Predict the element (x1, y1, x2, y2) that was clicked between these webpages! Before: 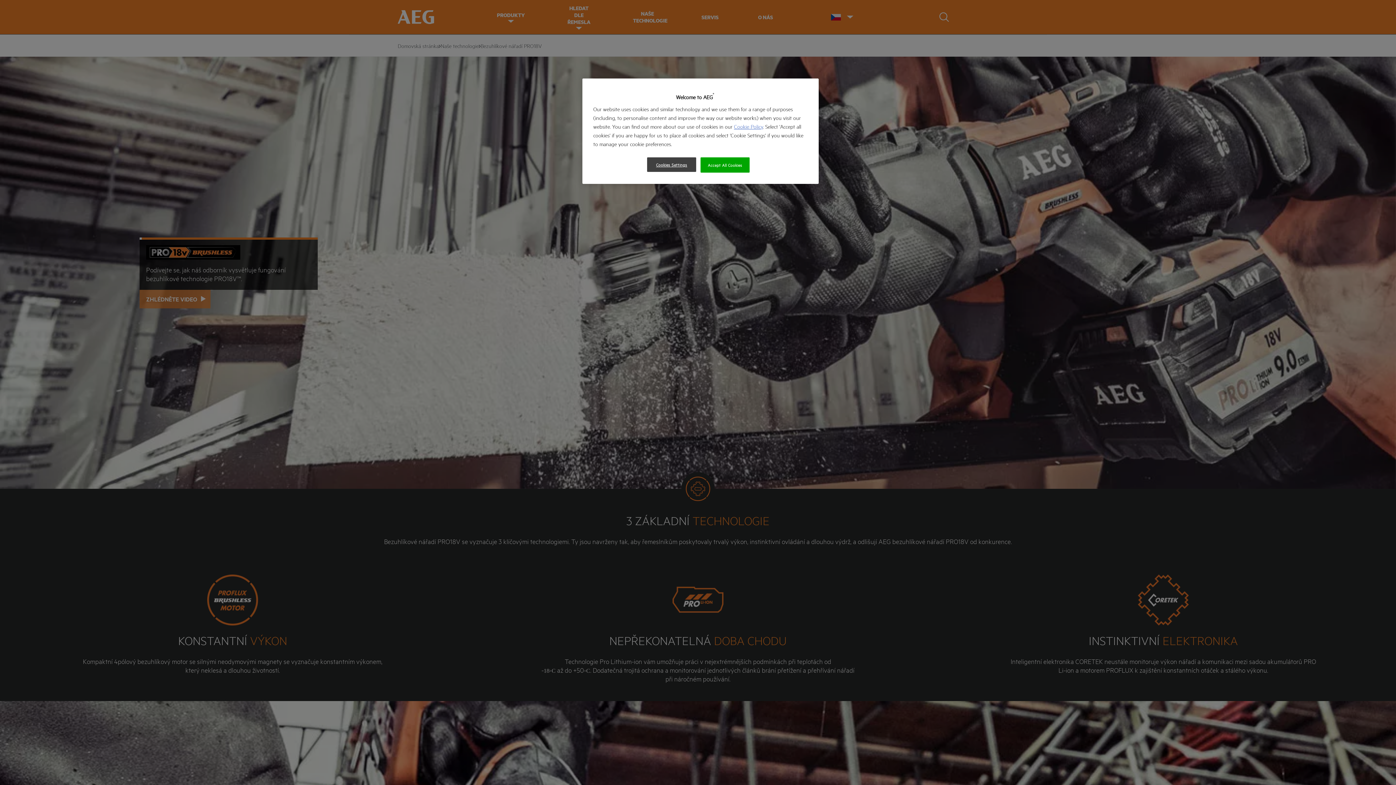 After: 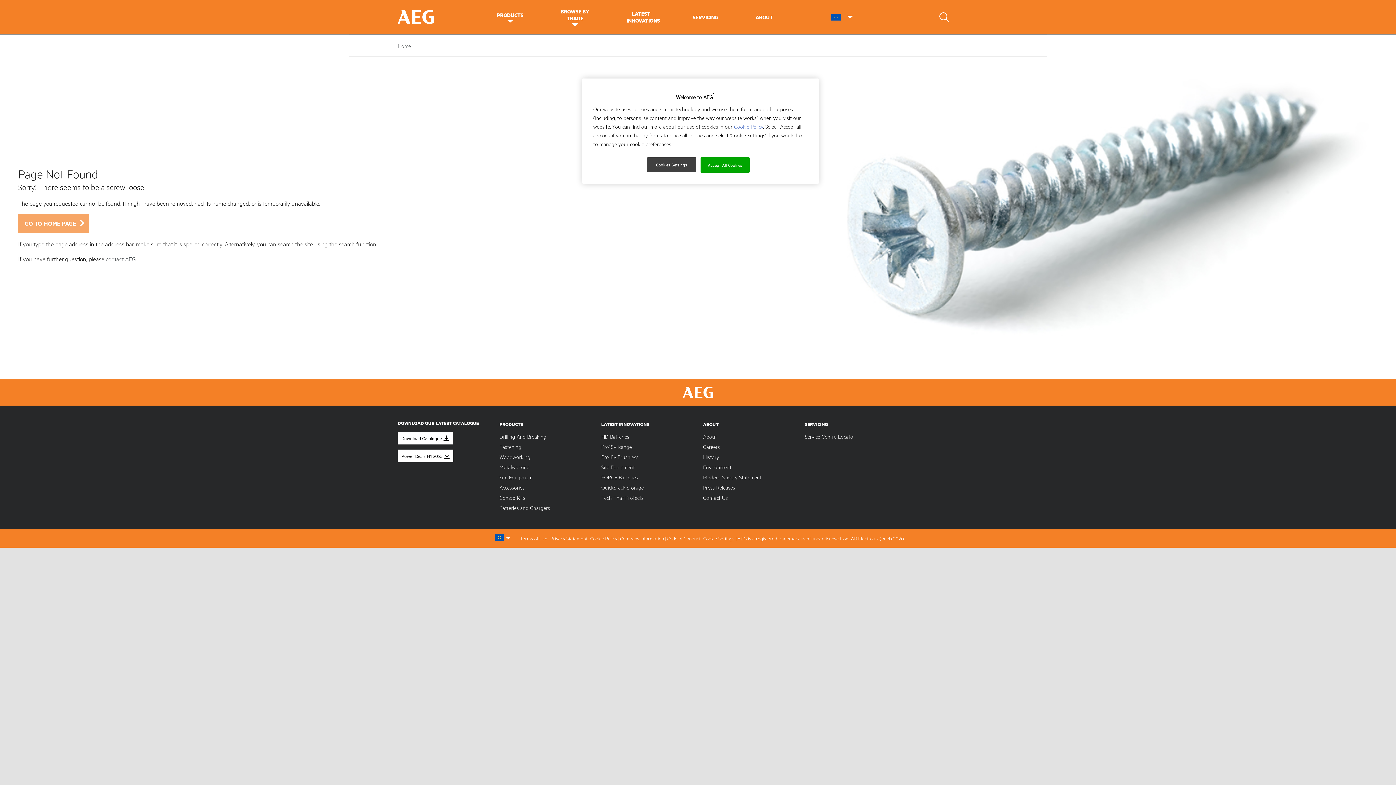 Action: bbox: (734, 122, 763, 129) label: Cookie Policy